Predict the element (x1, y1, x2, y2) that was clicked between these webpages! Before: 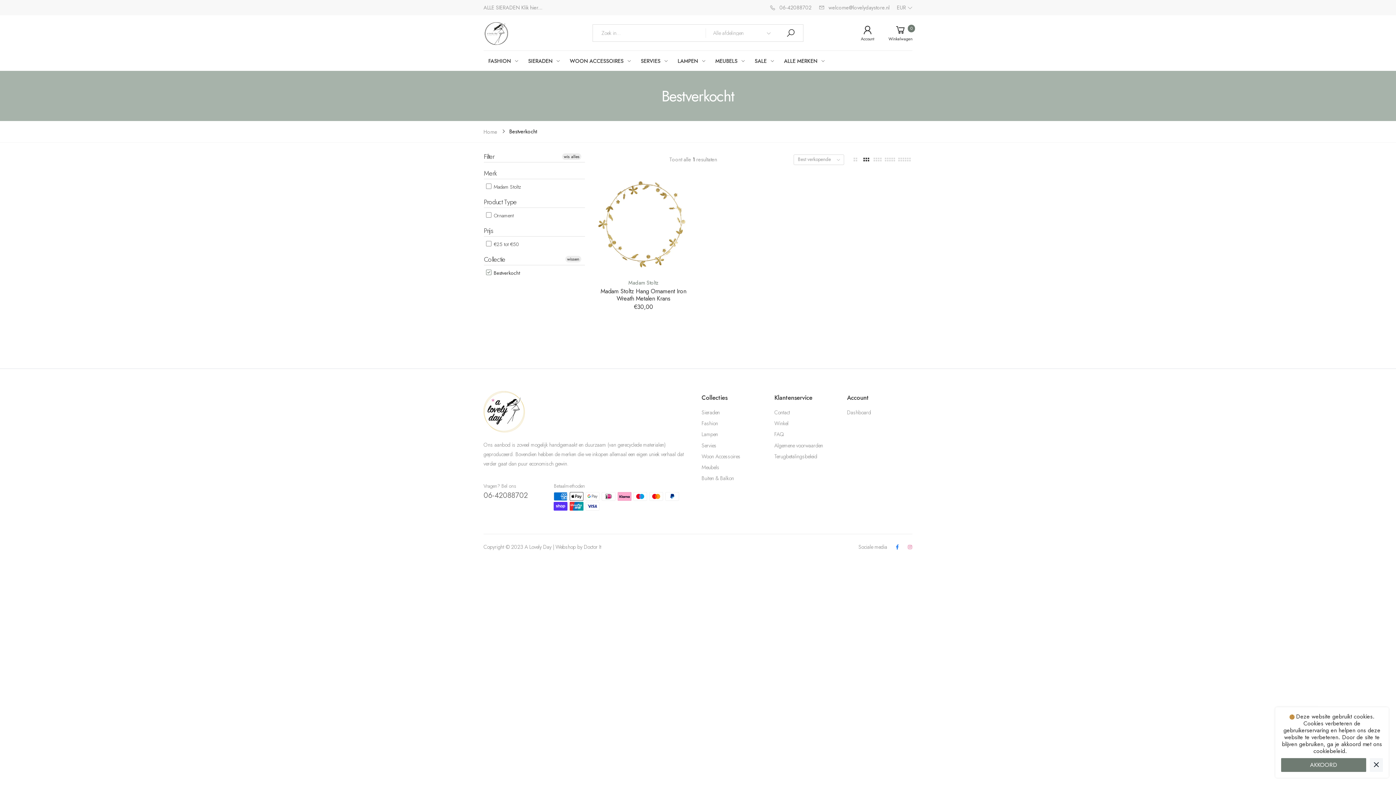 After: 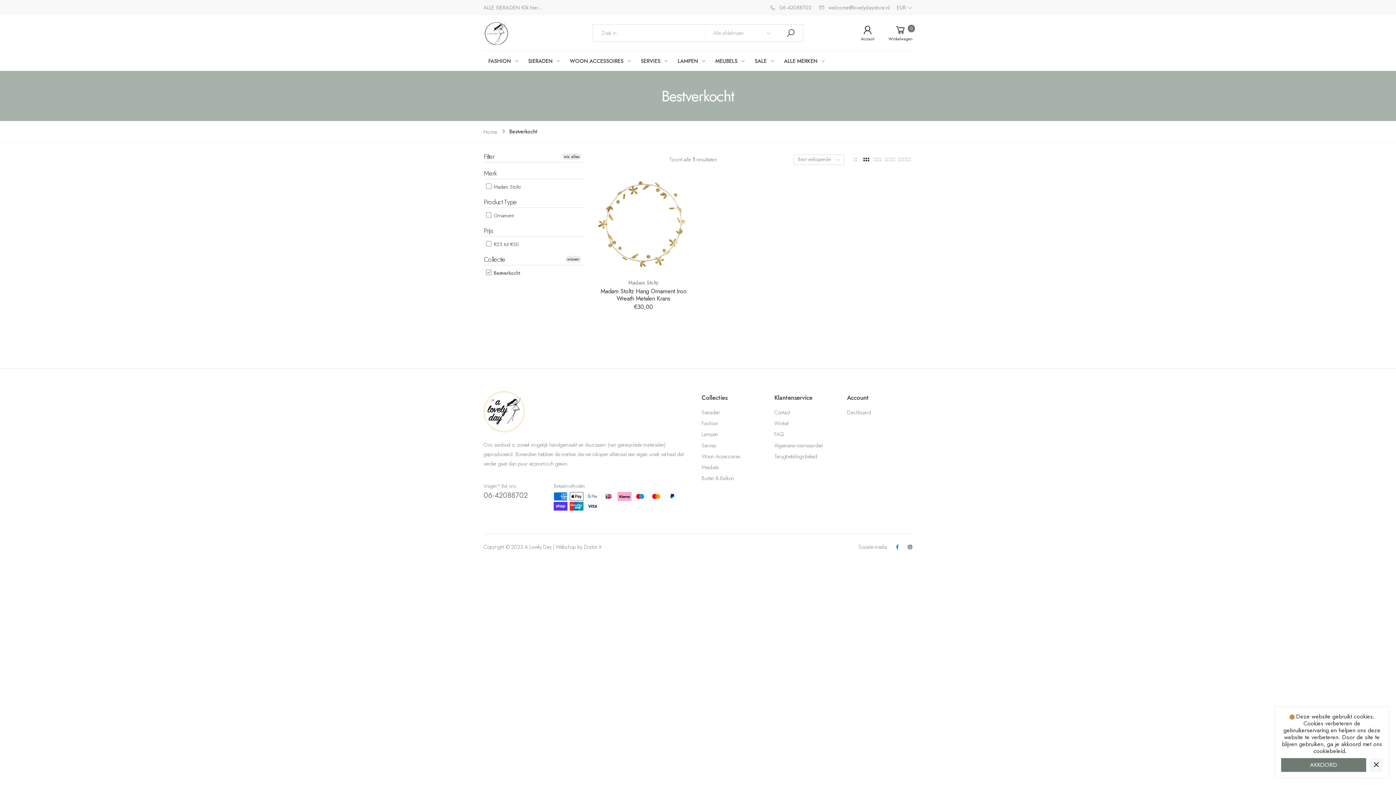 Action: bbox: (907, 543, 912, 551)